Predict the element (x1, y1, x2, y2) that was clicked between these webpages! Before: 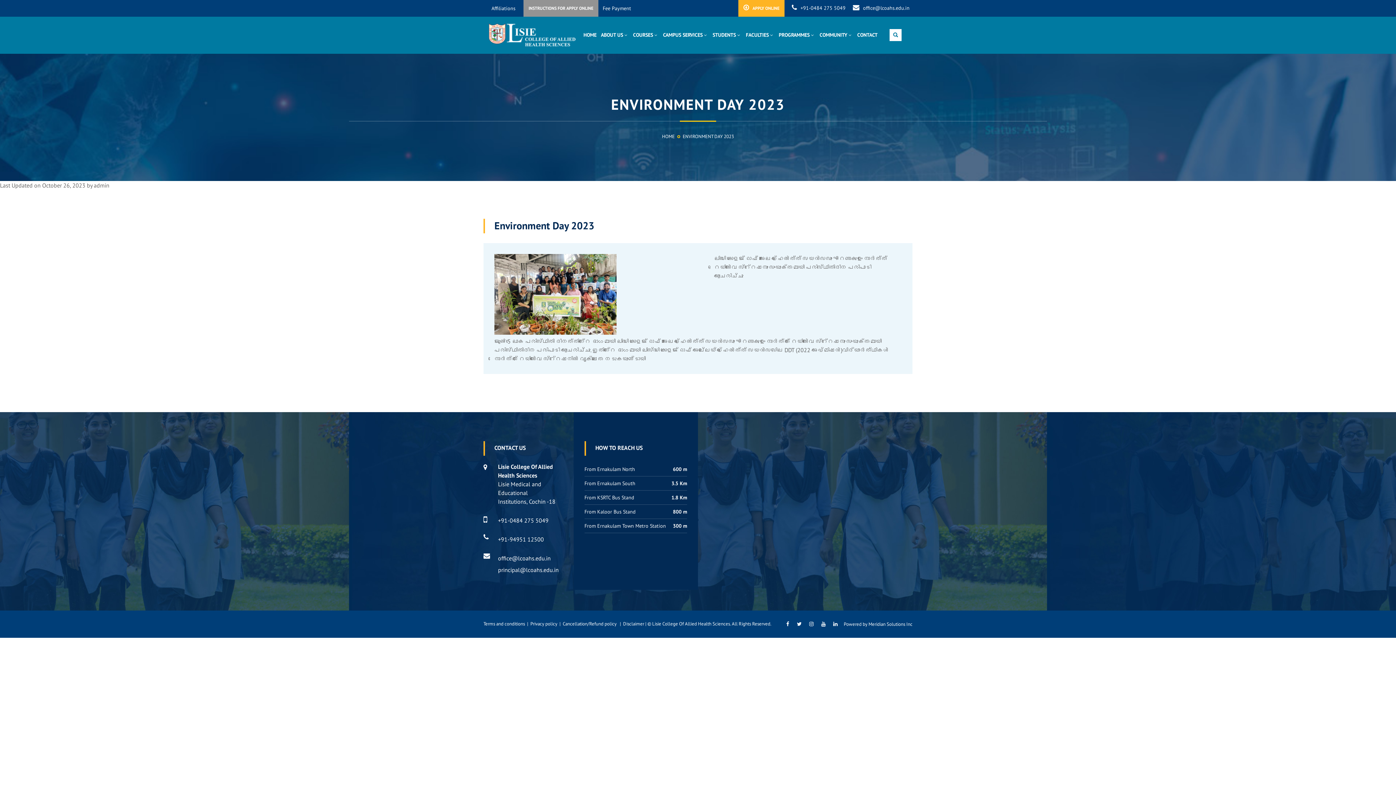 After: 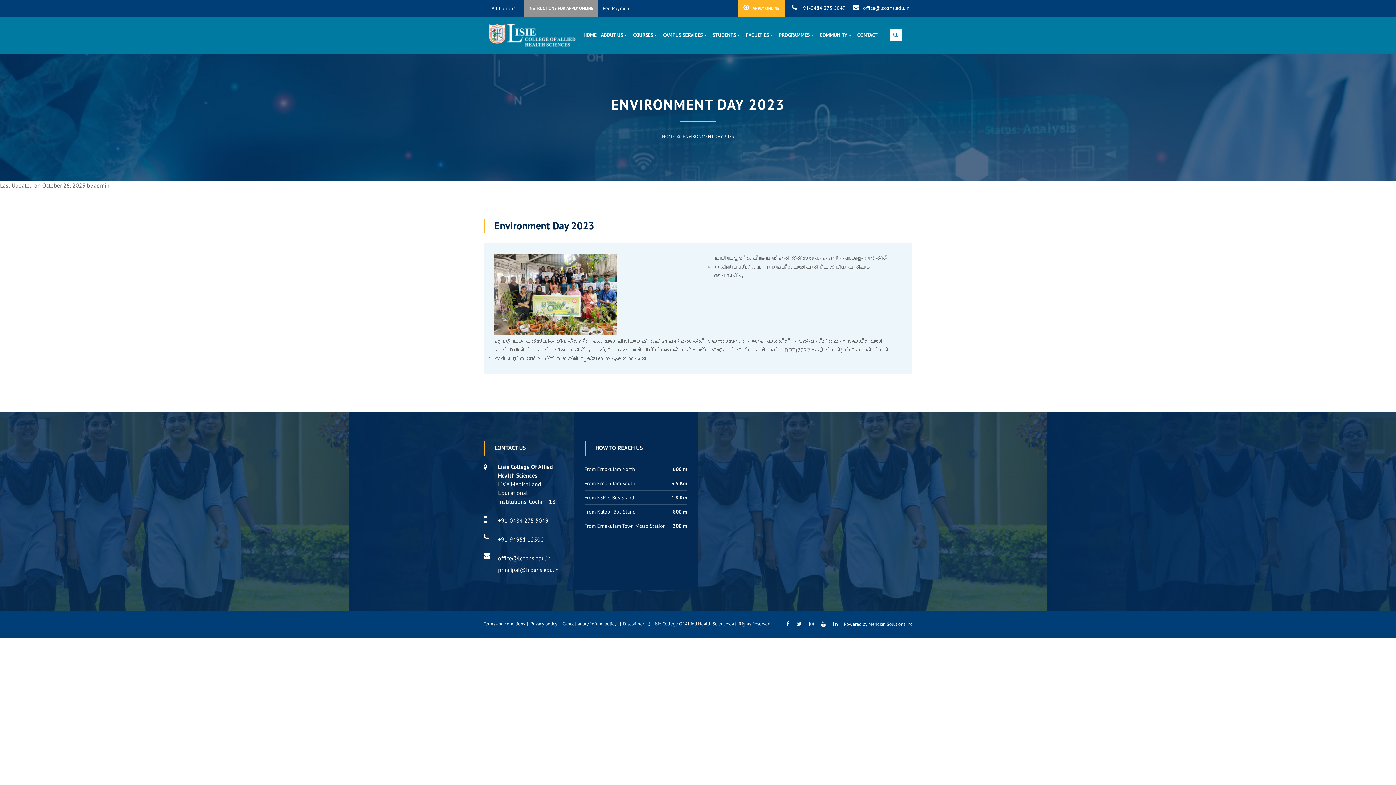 Action: label: principal@lcoahs.edu.in bbox: (498, 565, 558, 574)